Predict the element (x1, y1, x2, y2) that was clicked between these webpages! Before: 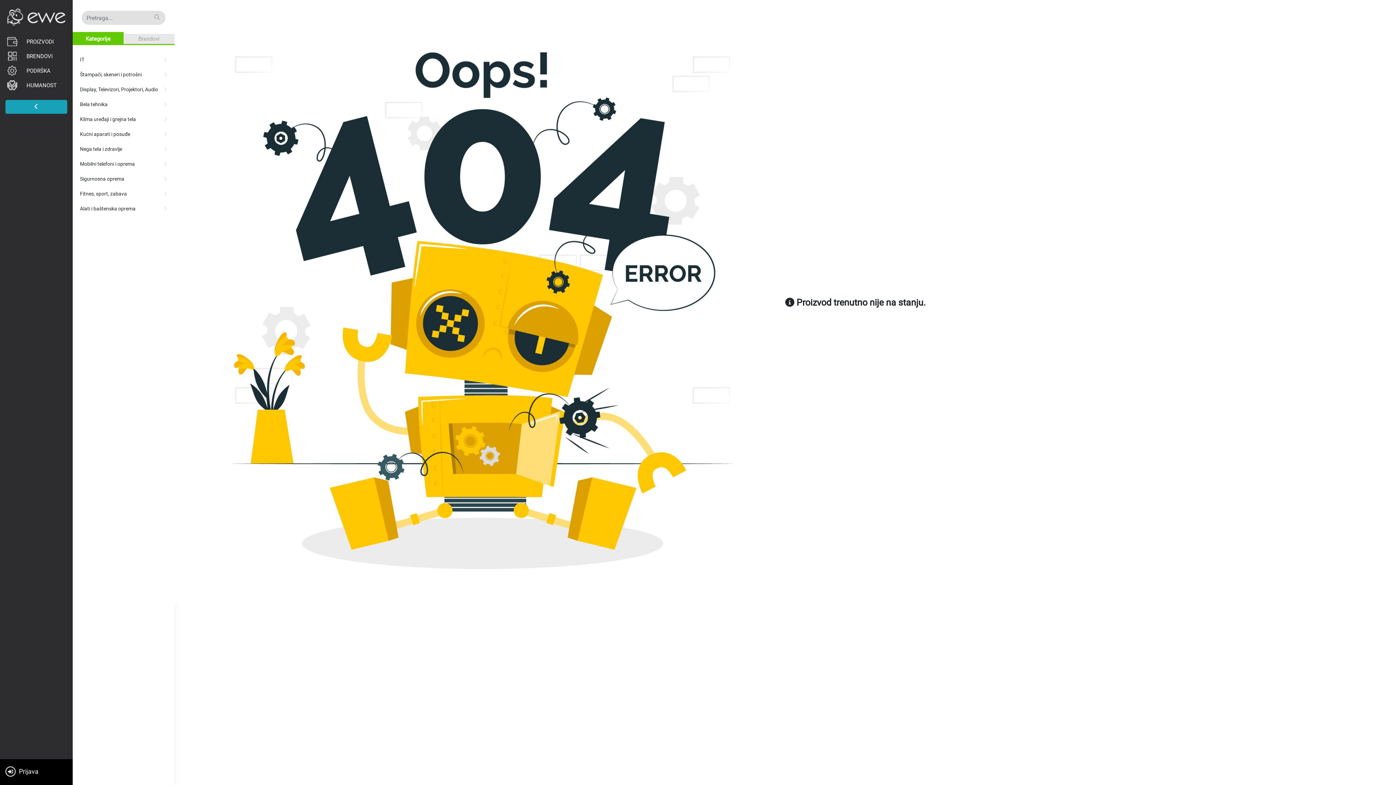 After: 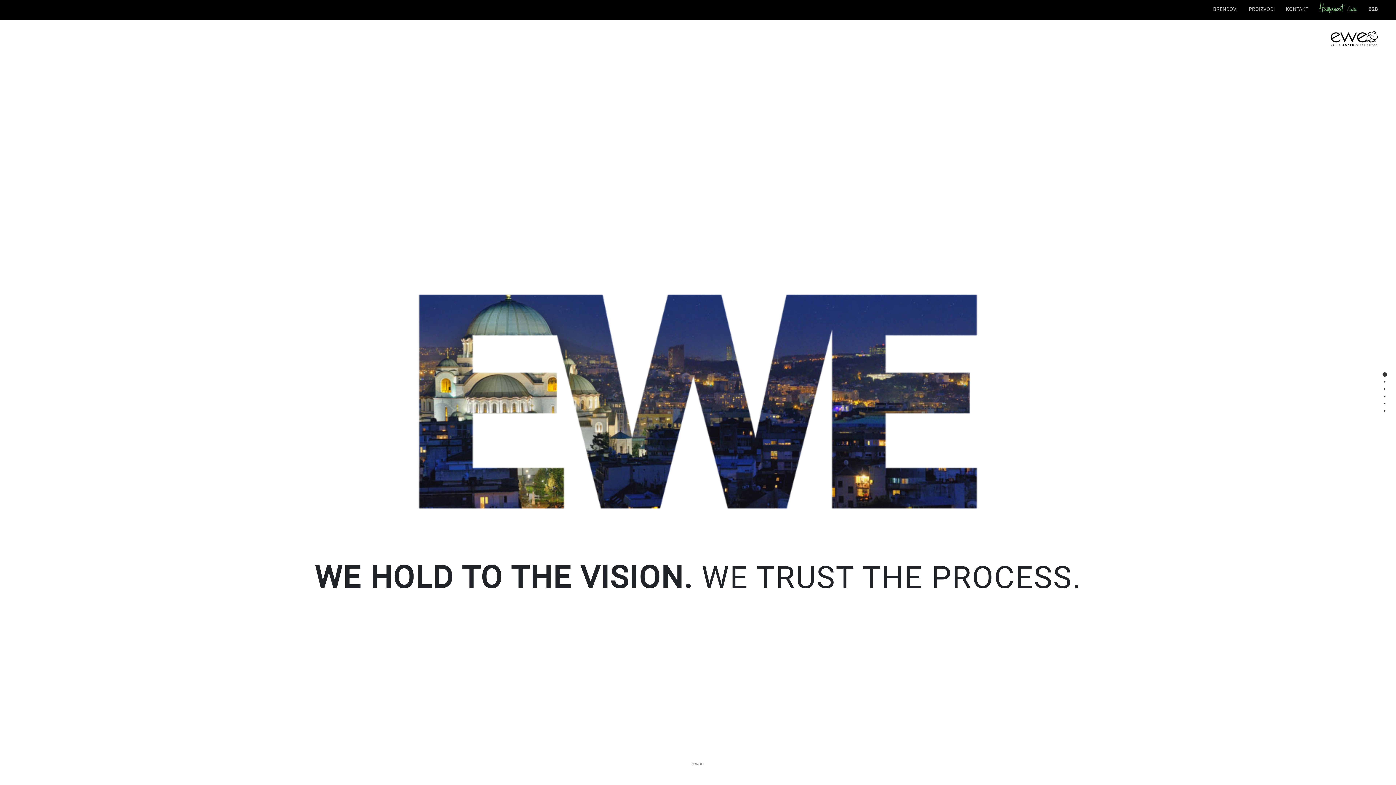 Action: bbox: (4, 9, 67, 16)